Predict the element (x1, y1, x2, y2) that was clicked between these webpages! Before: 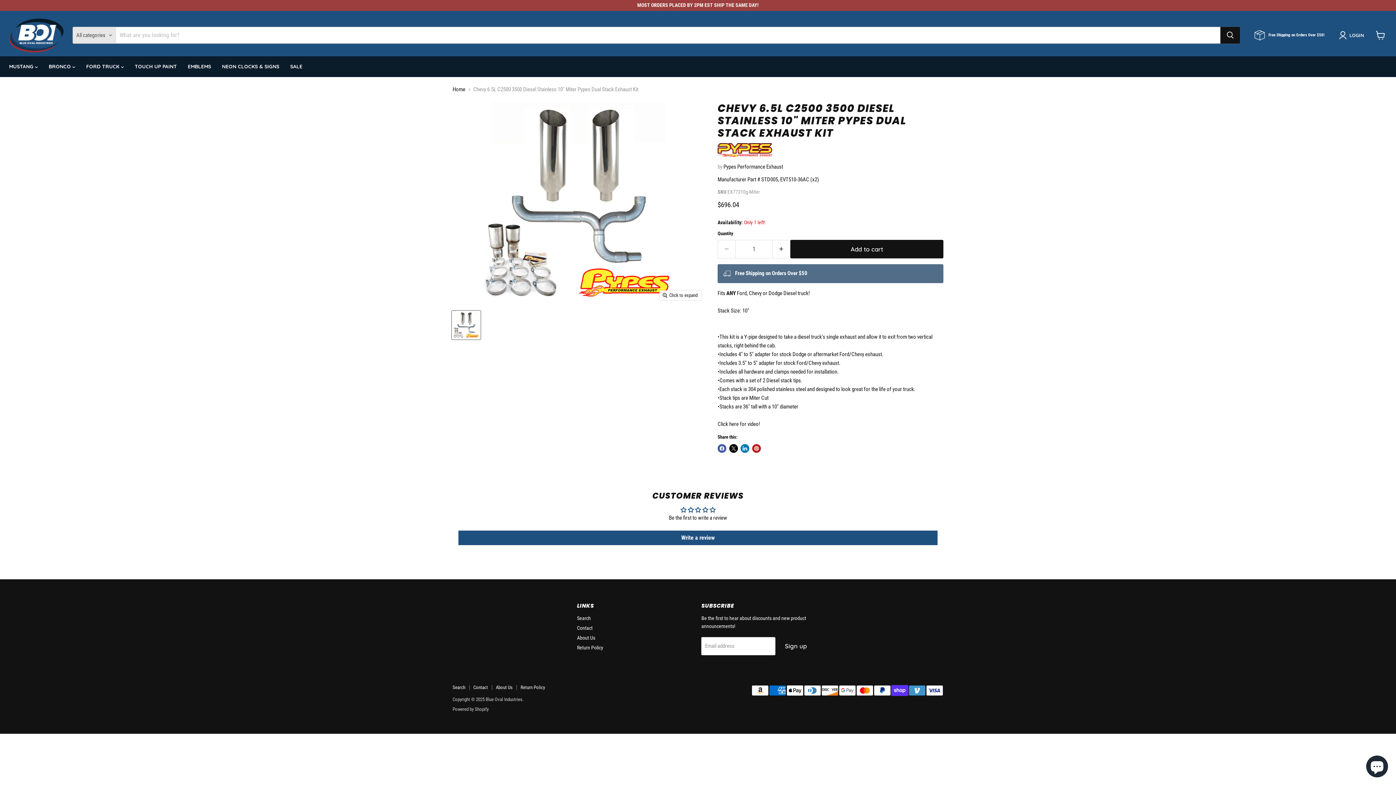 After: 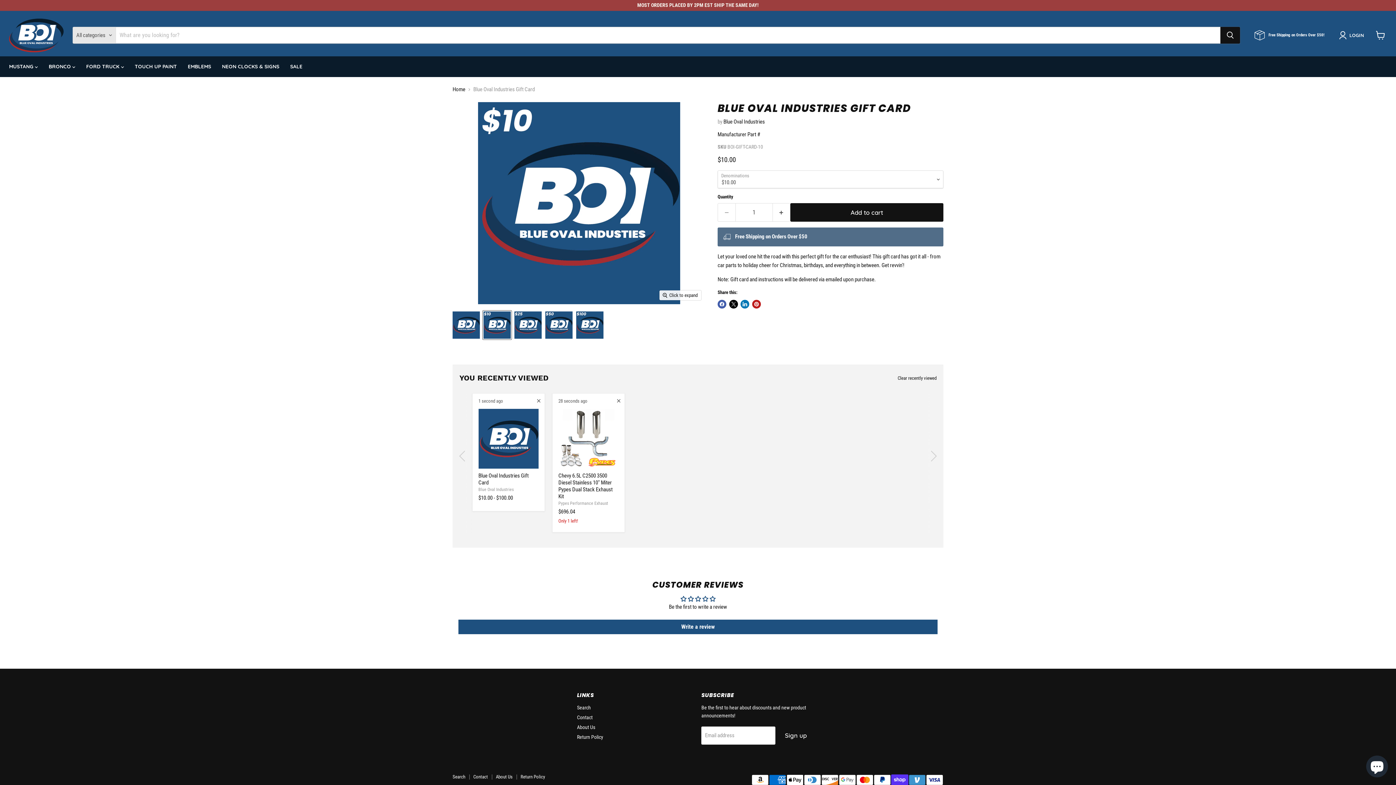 Action: bbox: (1, 1, 1394, 9)